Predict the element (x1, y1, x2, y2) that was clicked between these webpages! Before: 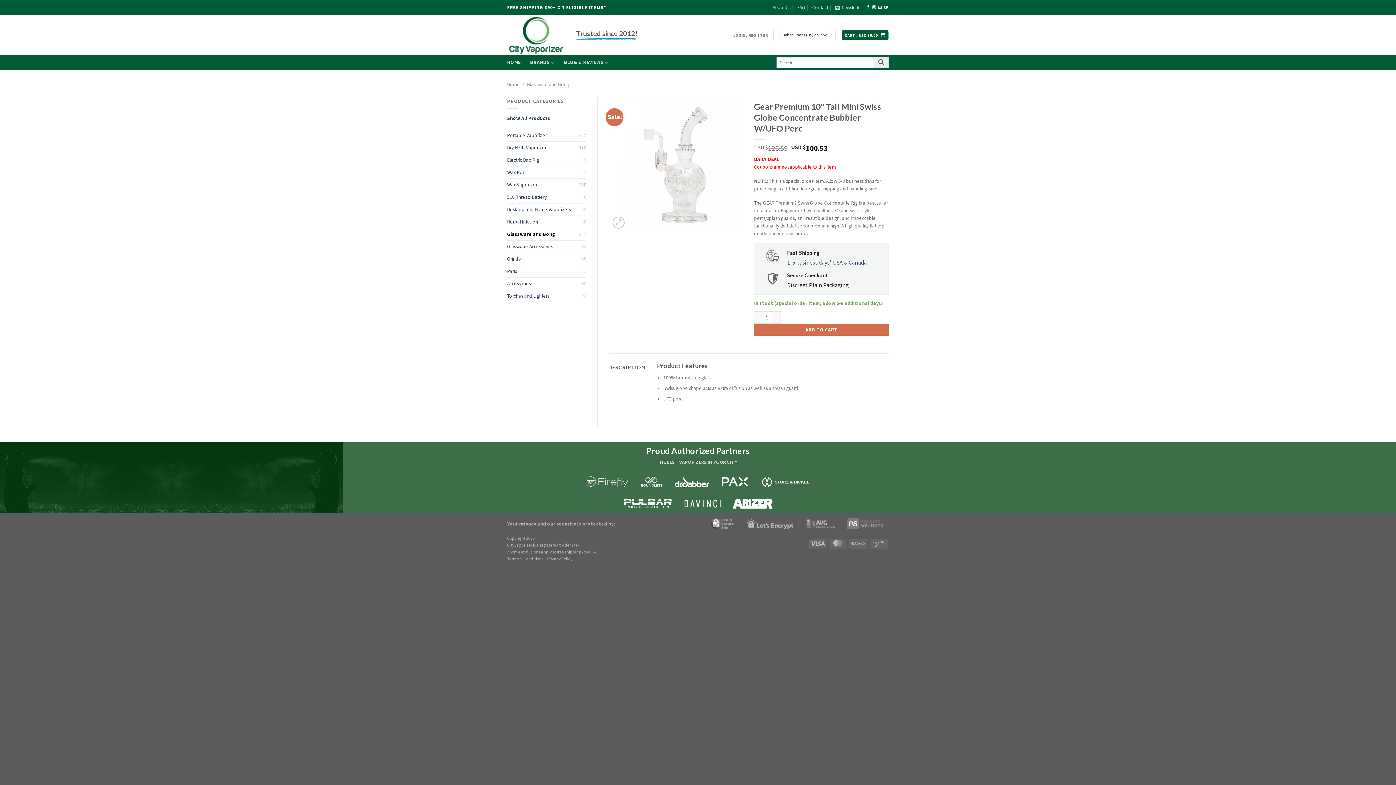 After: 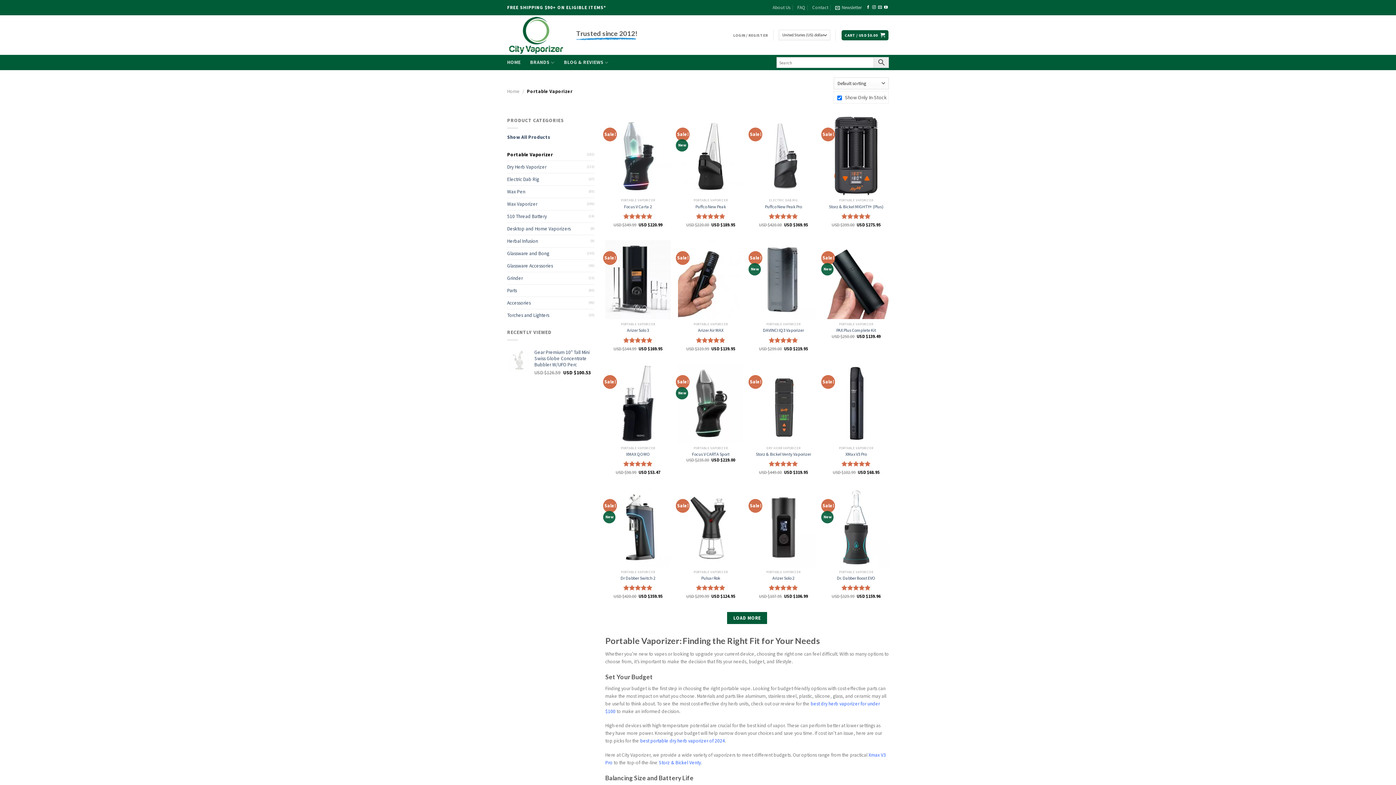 Action: label: Portable Vaporizer bbox: (507, 129, 578, 141)